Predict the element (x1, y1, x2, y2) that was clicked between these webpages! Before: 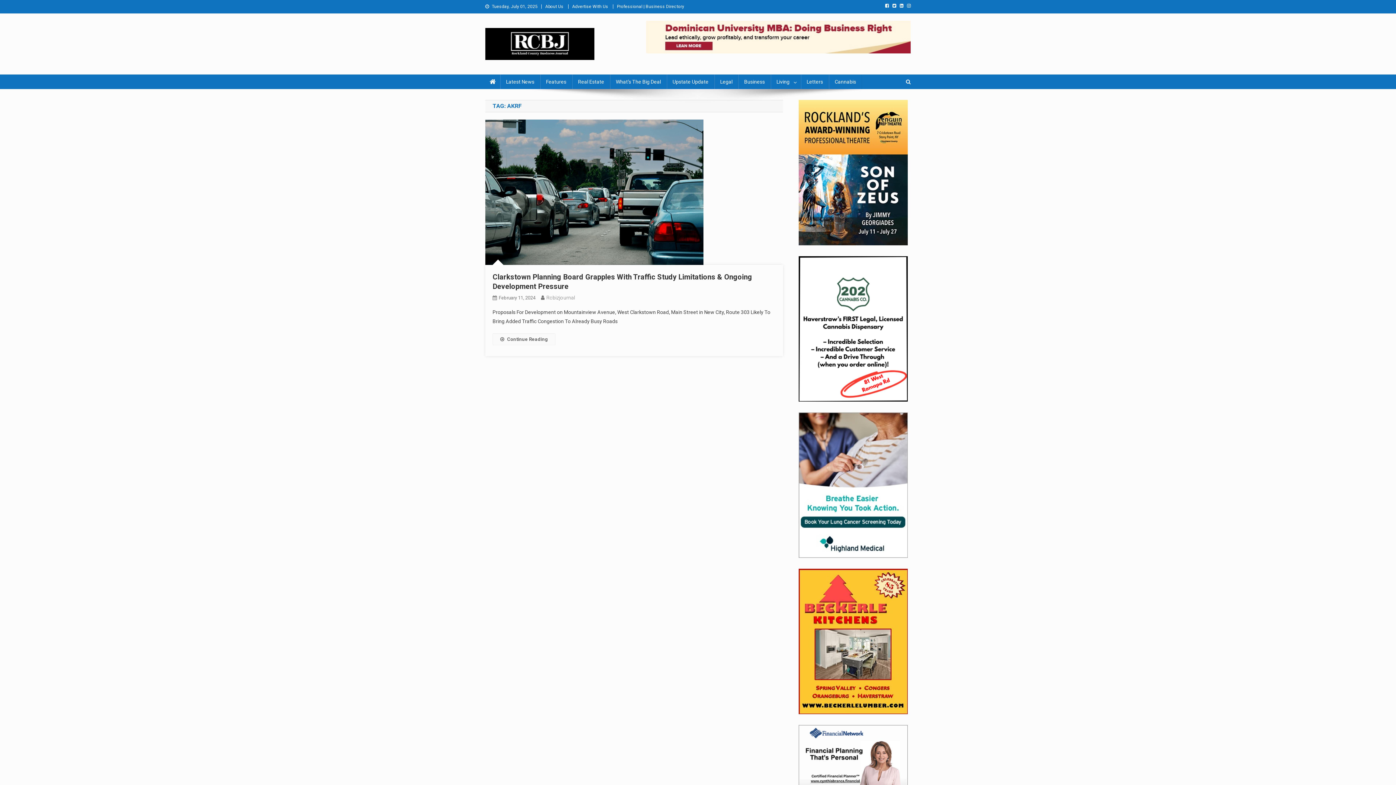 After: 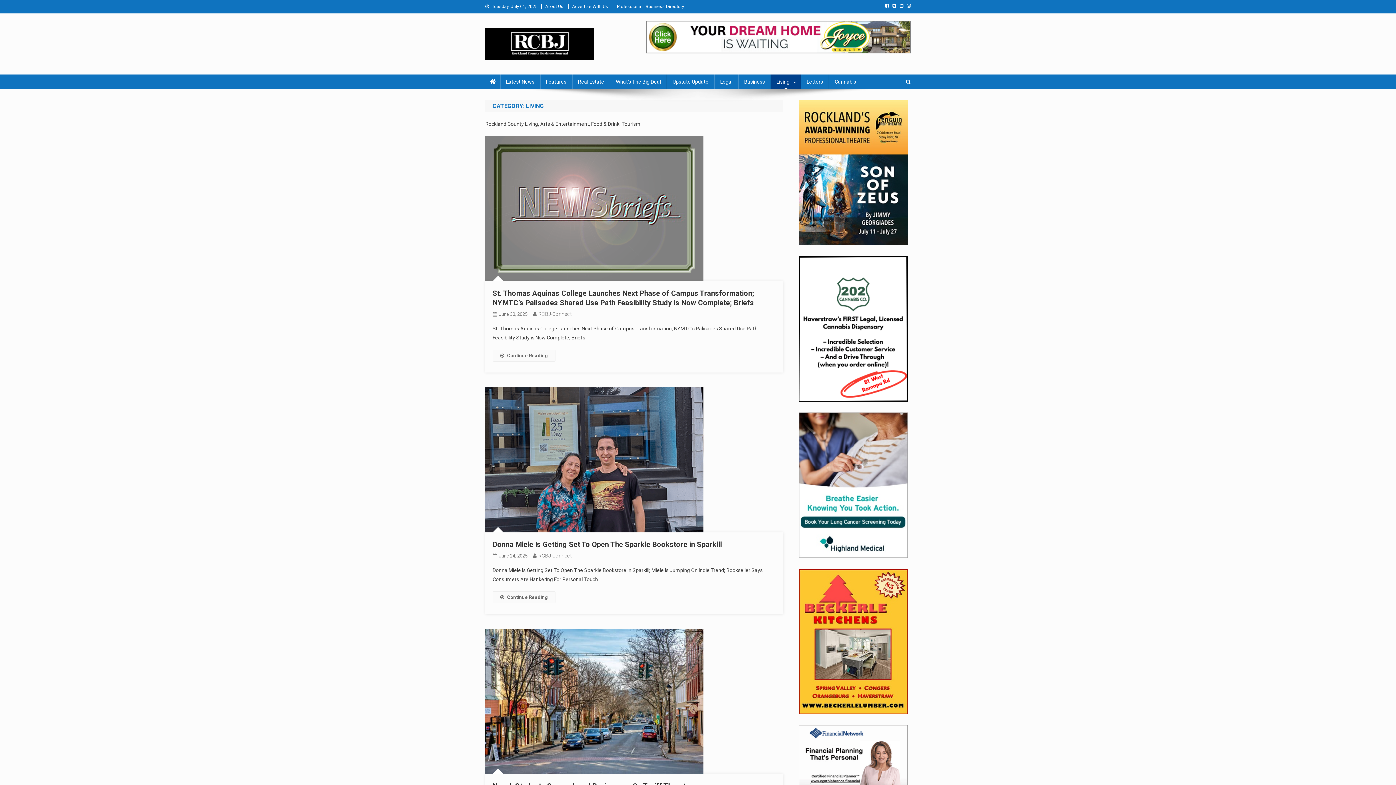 Action: bbox: (770, 74, 801, 89) label: Living